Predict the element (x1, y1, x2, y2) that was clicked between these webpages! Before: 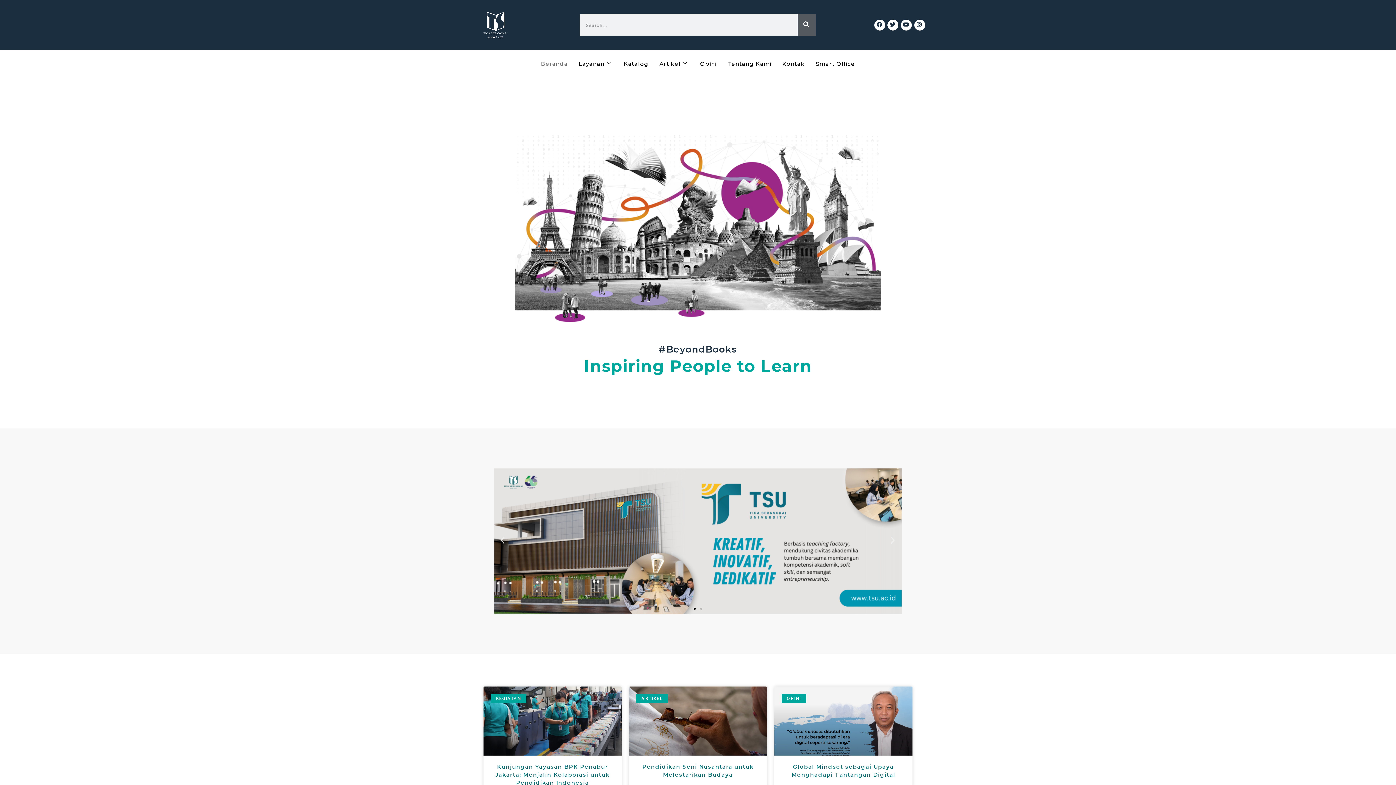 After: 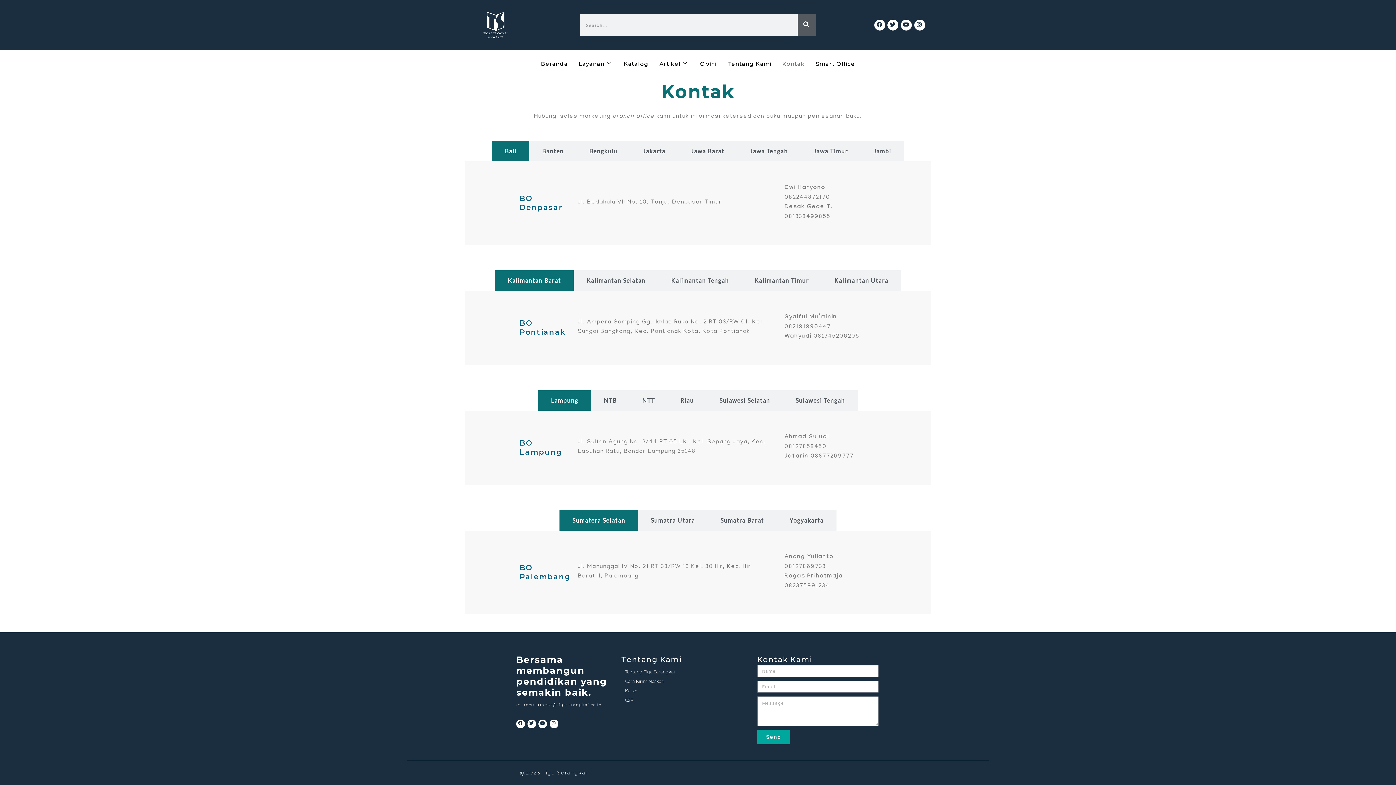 Action: label: Kontak bbox: (777, 53, 810, 73)